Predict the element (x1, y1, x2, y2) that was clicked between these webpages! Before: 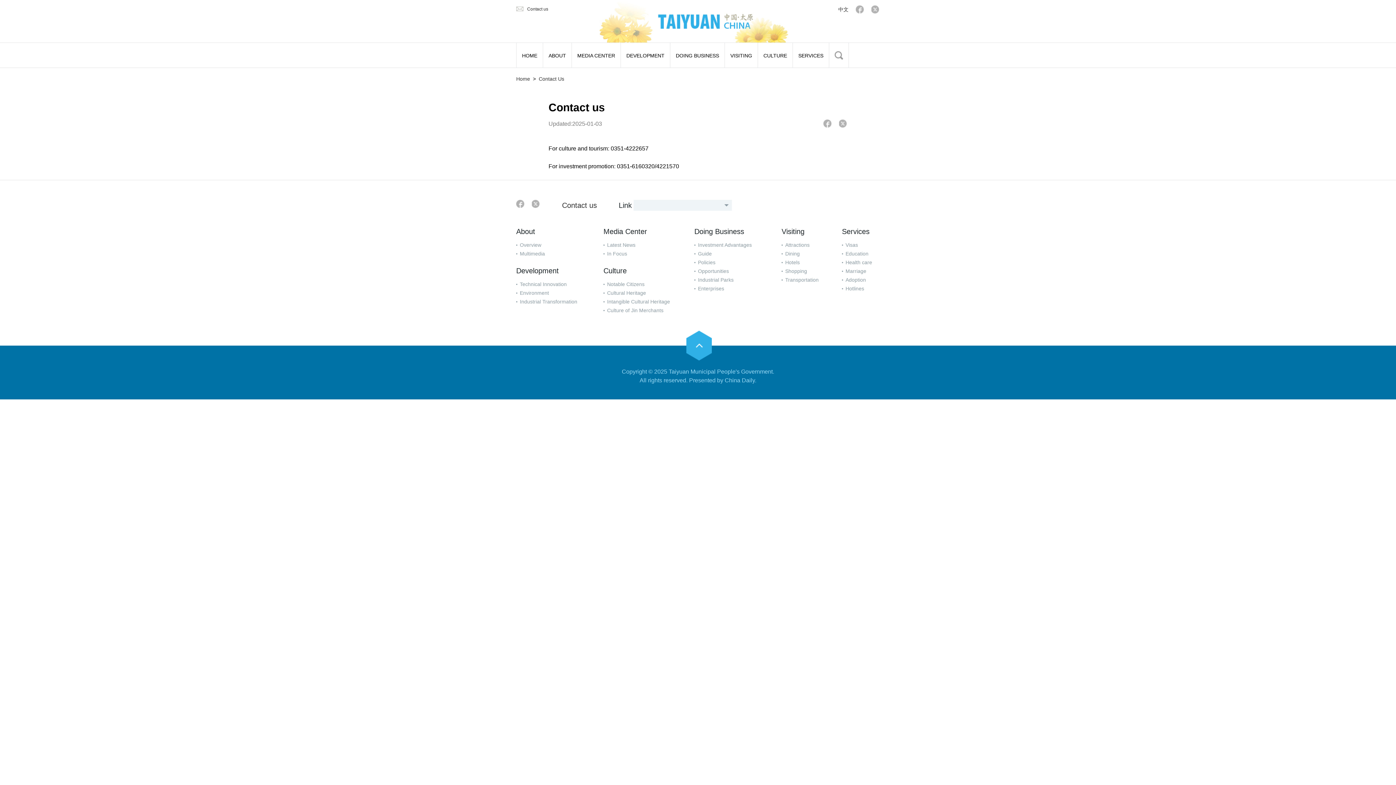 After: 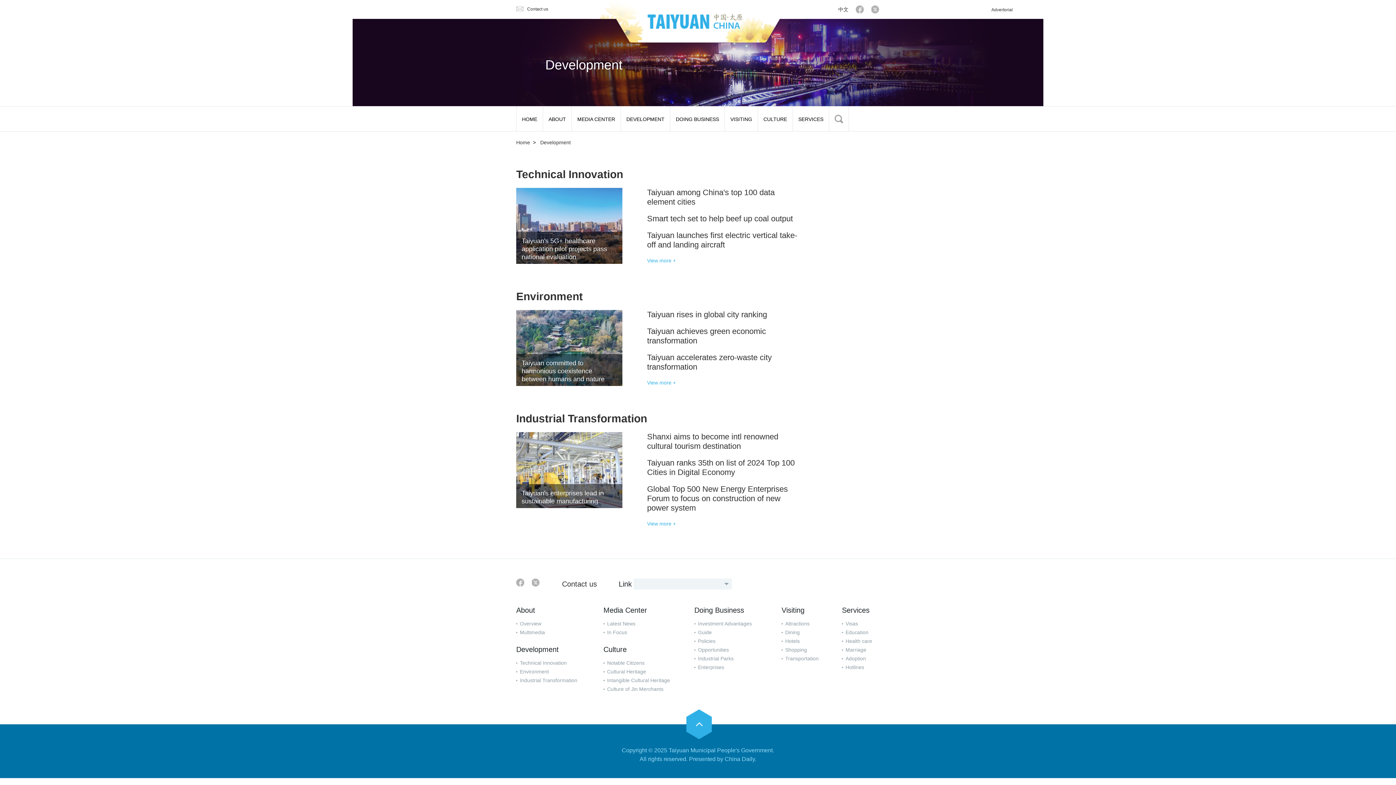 Action: label: DEVELOPMENT bbox: (621, 42, 670, 67)